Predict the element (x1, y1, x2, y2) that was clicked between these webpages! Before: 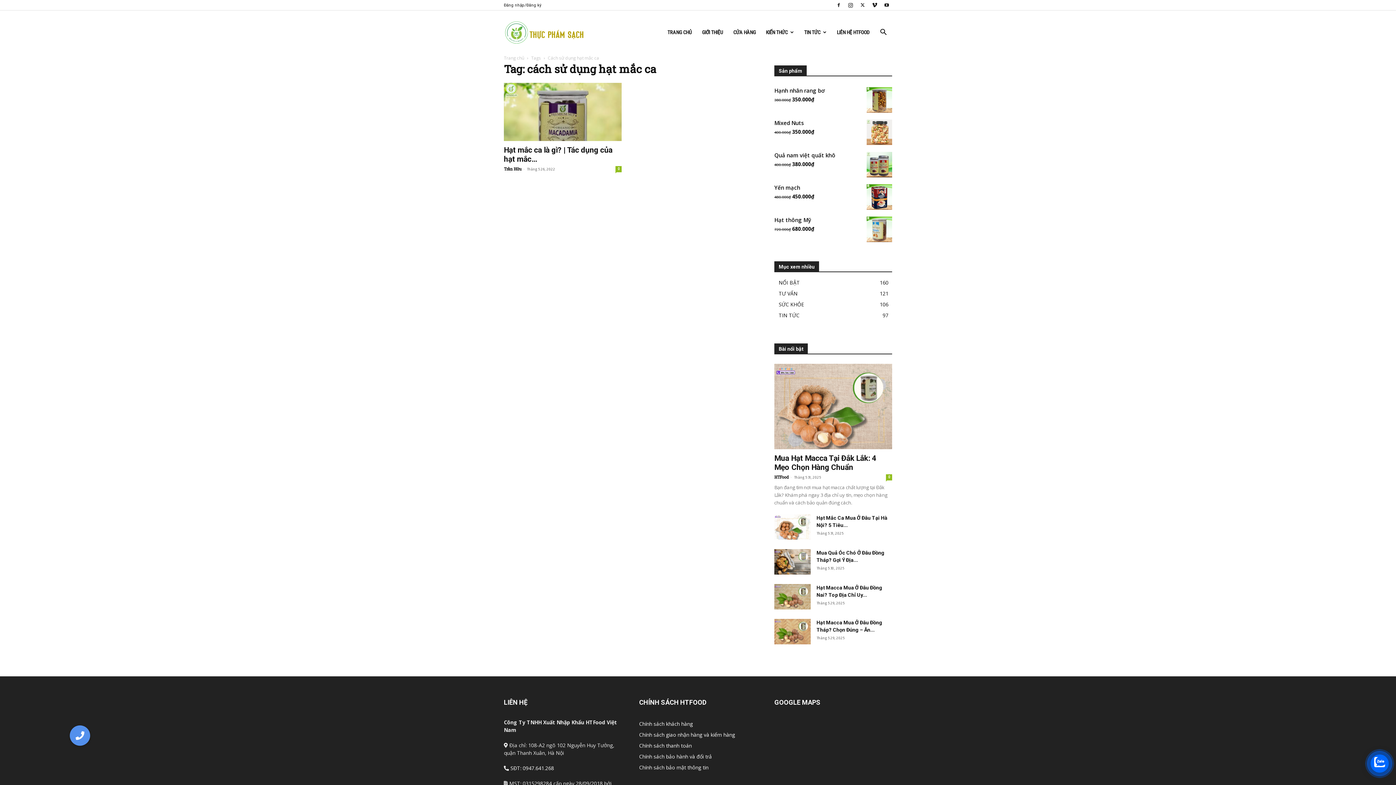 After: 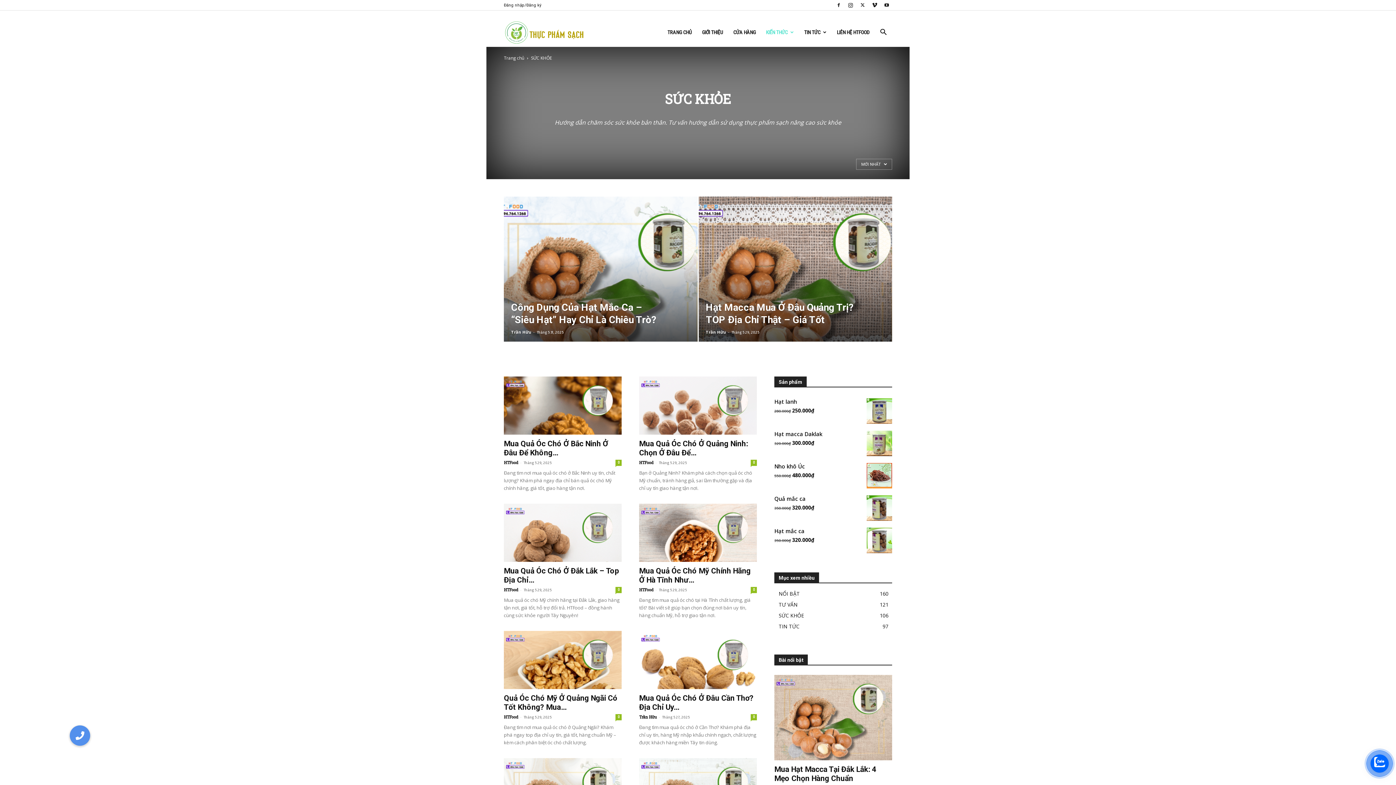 Action: bbox: (778, 301, 804, 308) label: SỨC KHỎE
106